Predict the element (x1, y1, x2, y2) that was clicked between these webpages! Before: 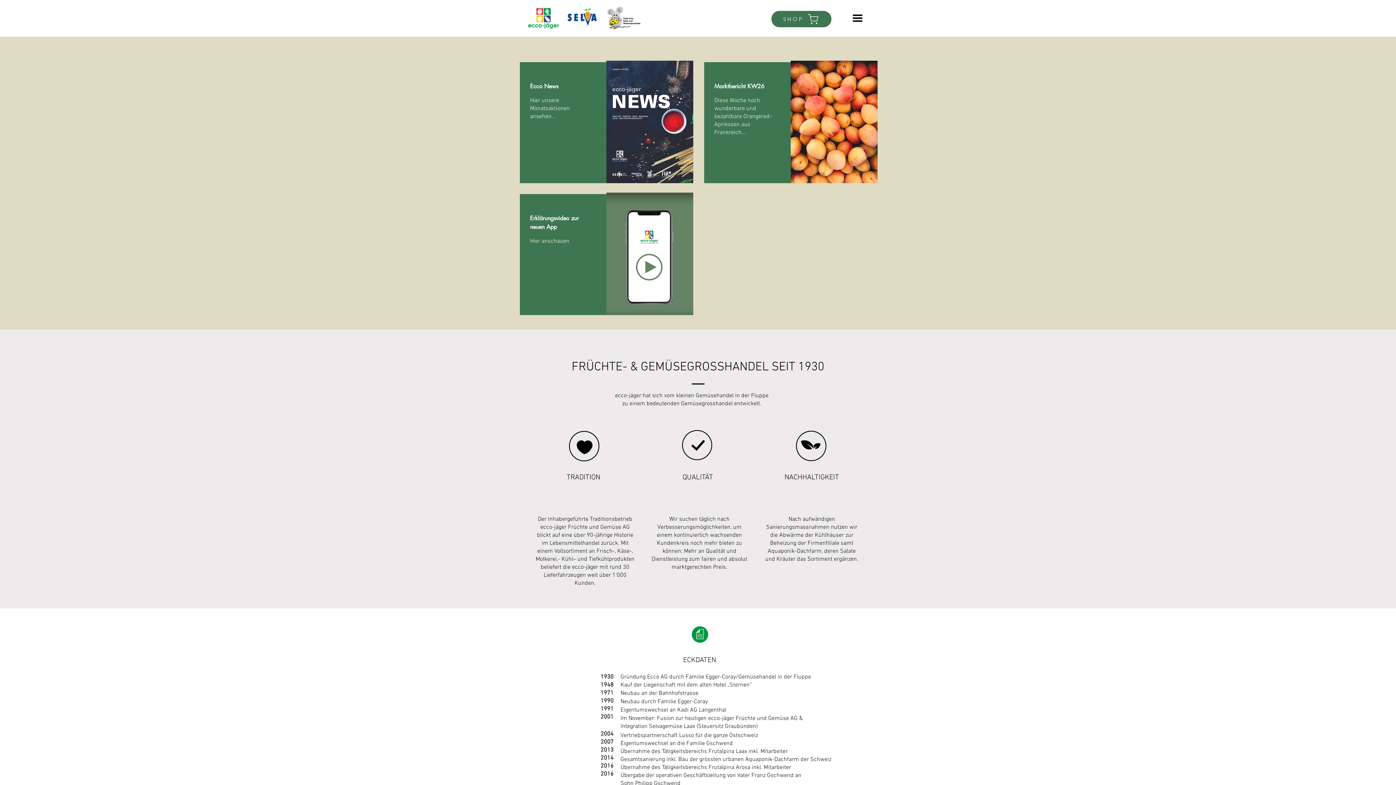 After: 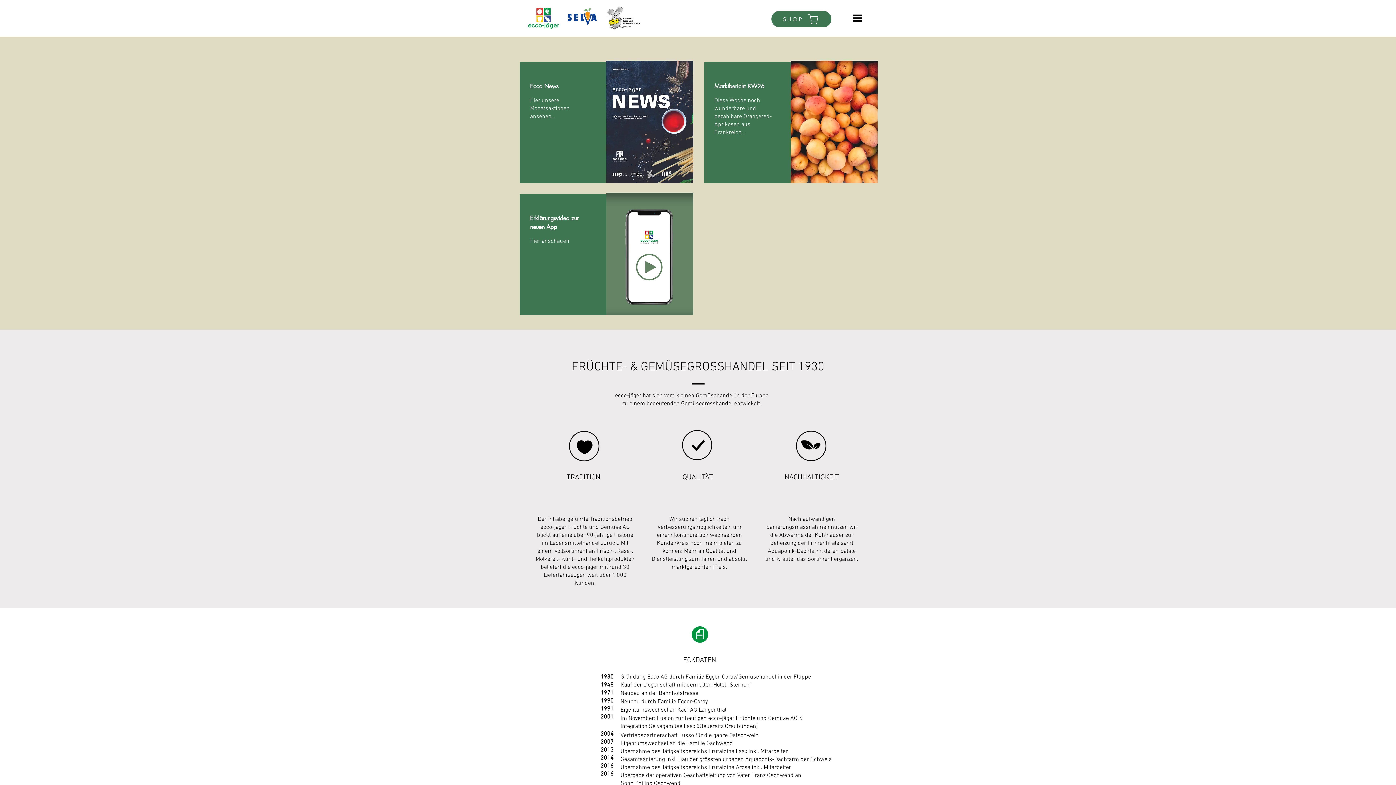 Action: bbox: (566, 7, 598, 26)